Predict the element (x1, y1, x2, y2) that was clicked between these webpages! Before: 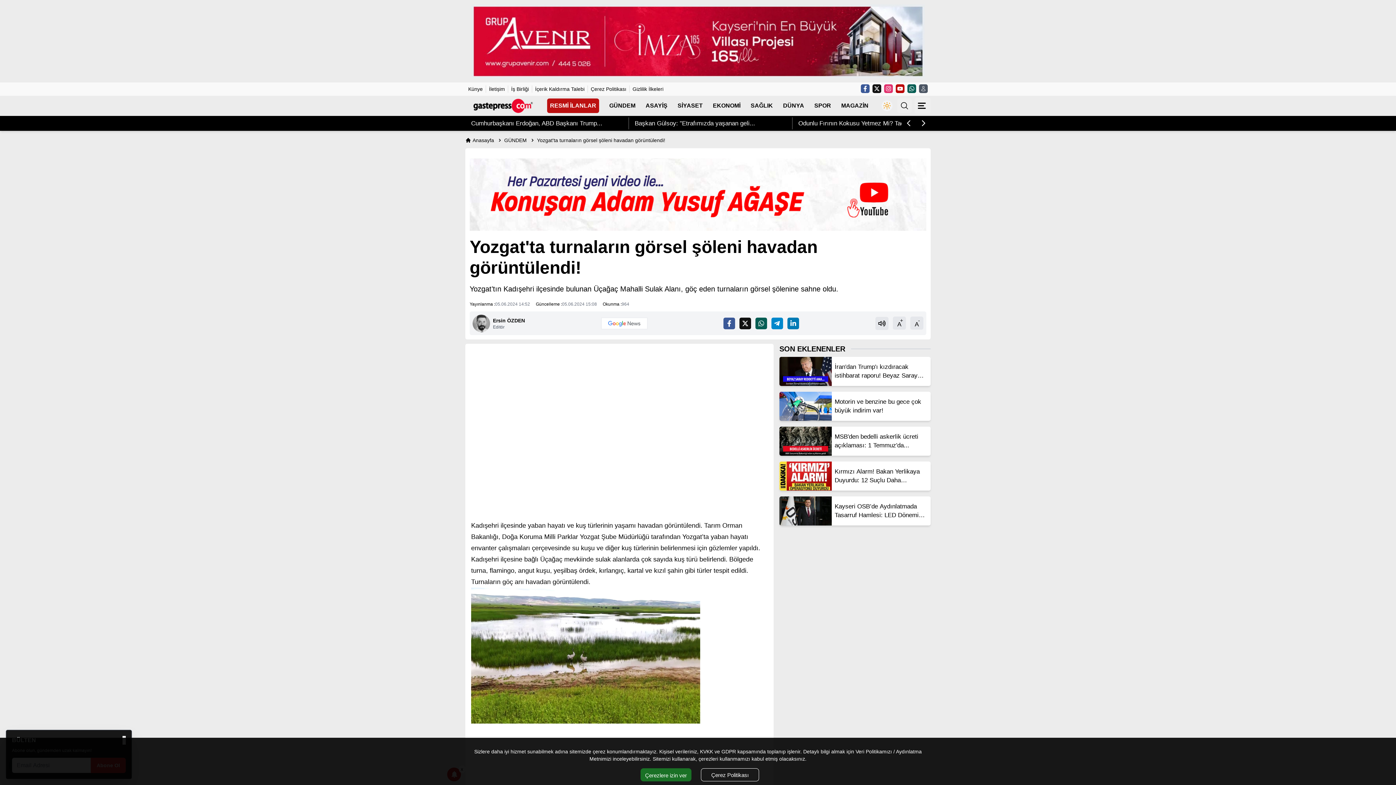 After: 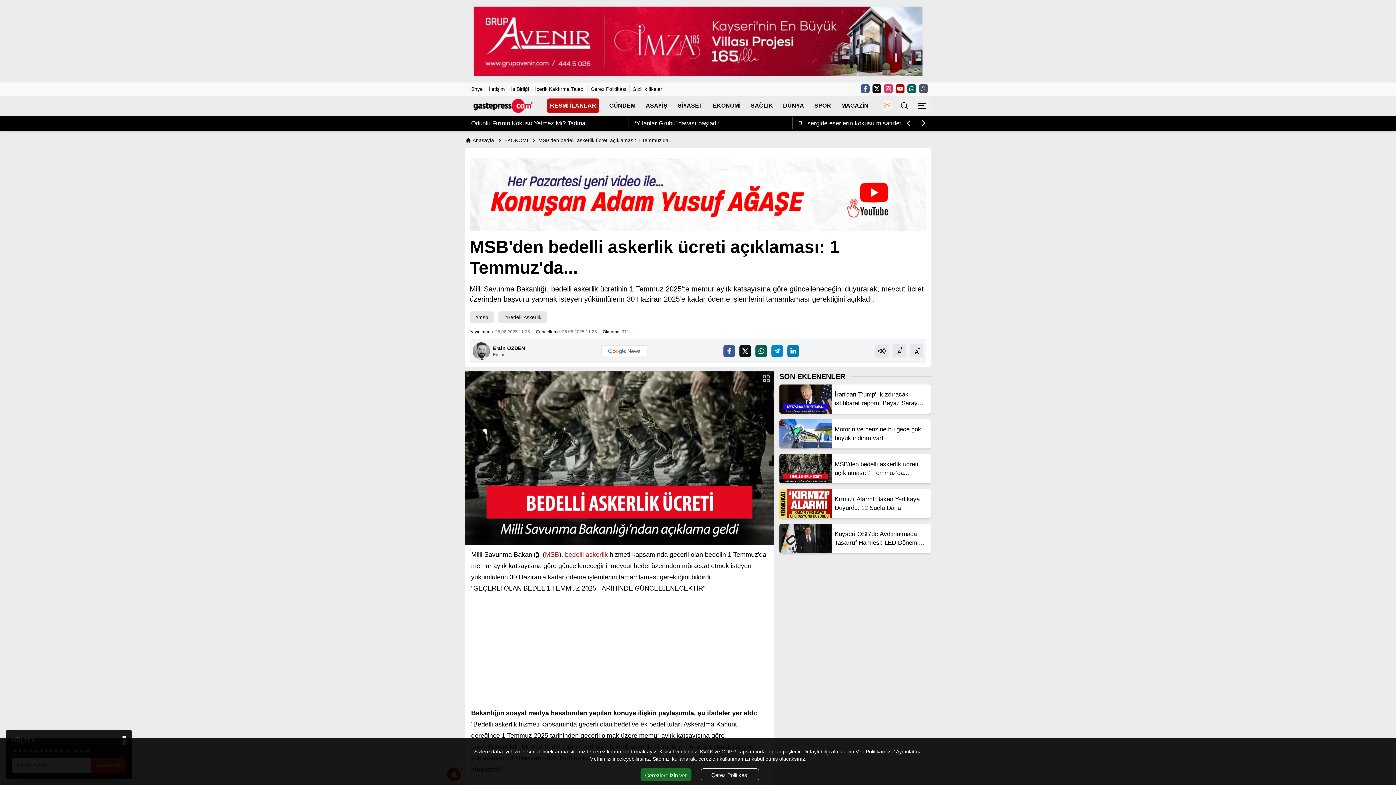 Action: label: MSB'den bedelli askerlik ücreti açıklaması: 1 Temmuz'da... bbox: (779, 426, 930, 455)